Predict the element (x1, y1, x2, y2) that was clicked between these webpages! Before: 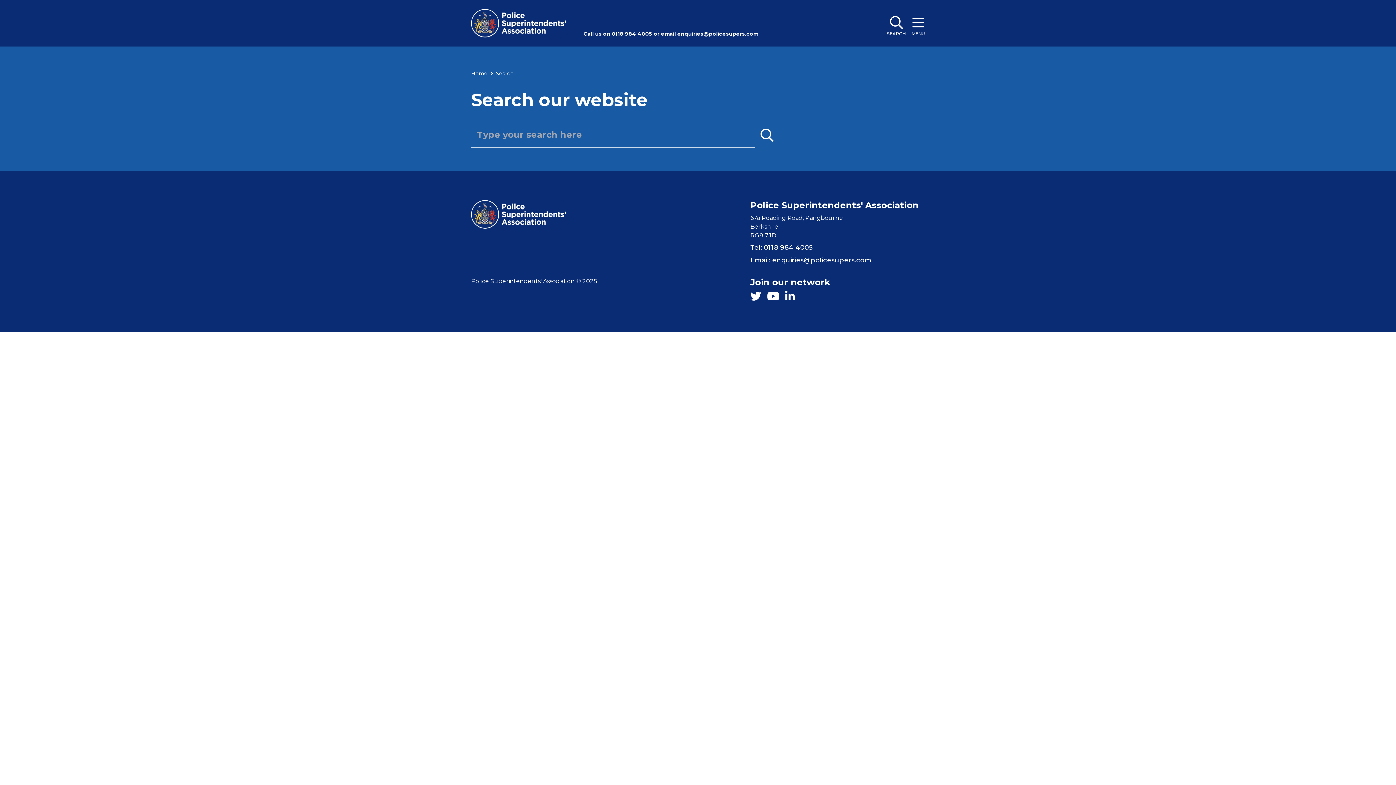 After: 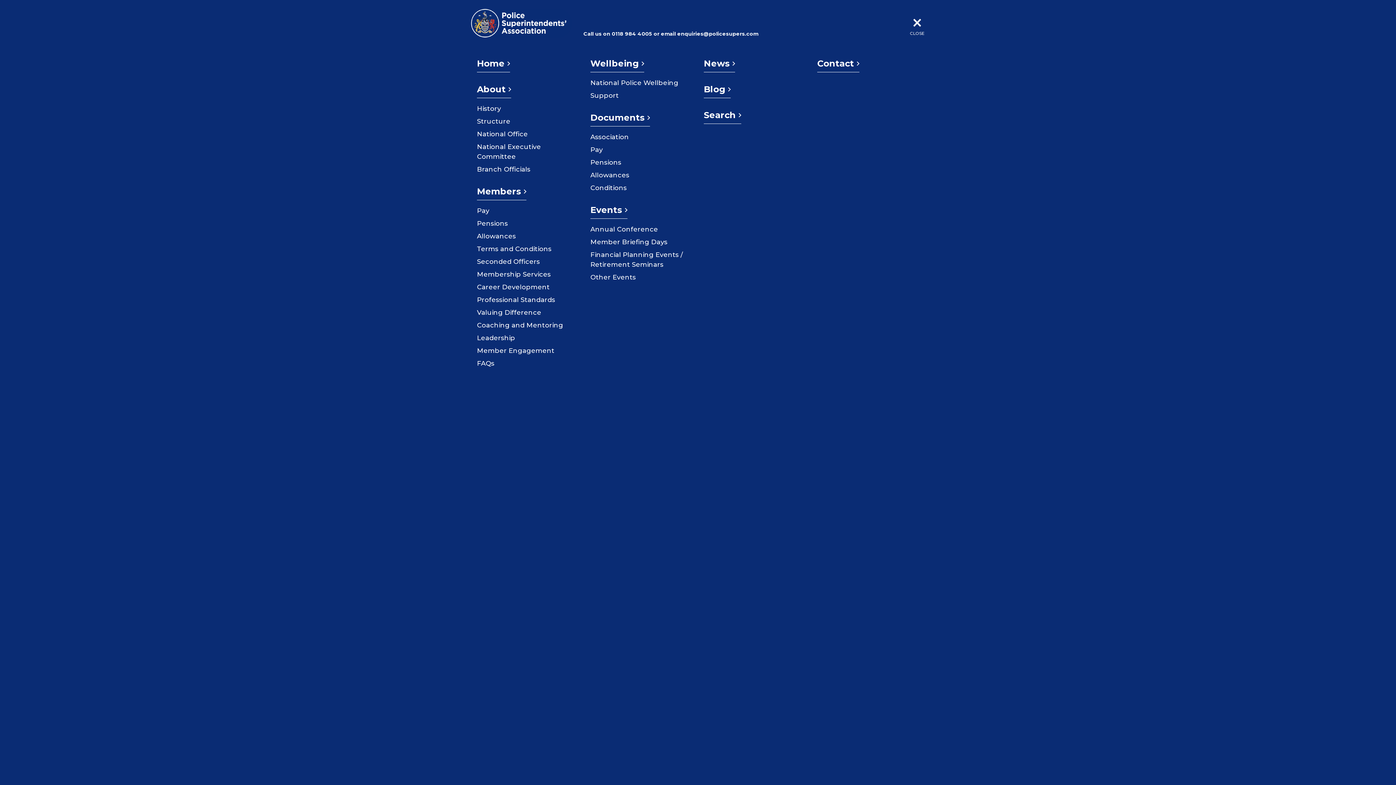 Action: label: MENU bbox: (911, 16, 925, 37)